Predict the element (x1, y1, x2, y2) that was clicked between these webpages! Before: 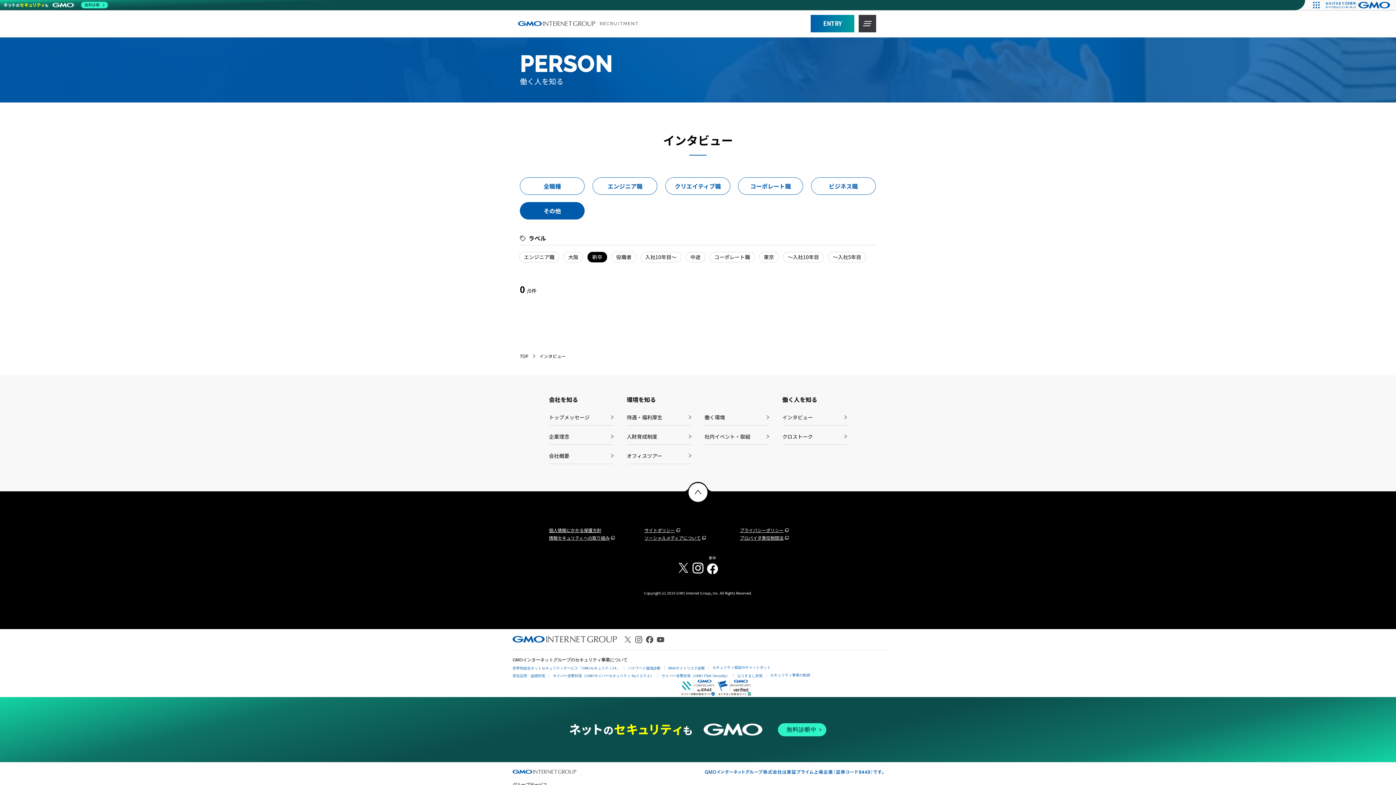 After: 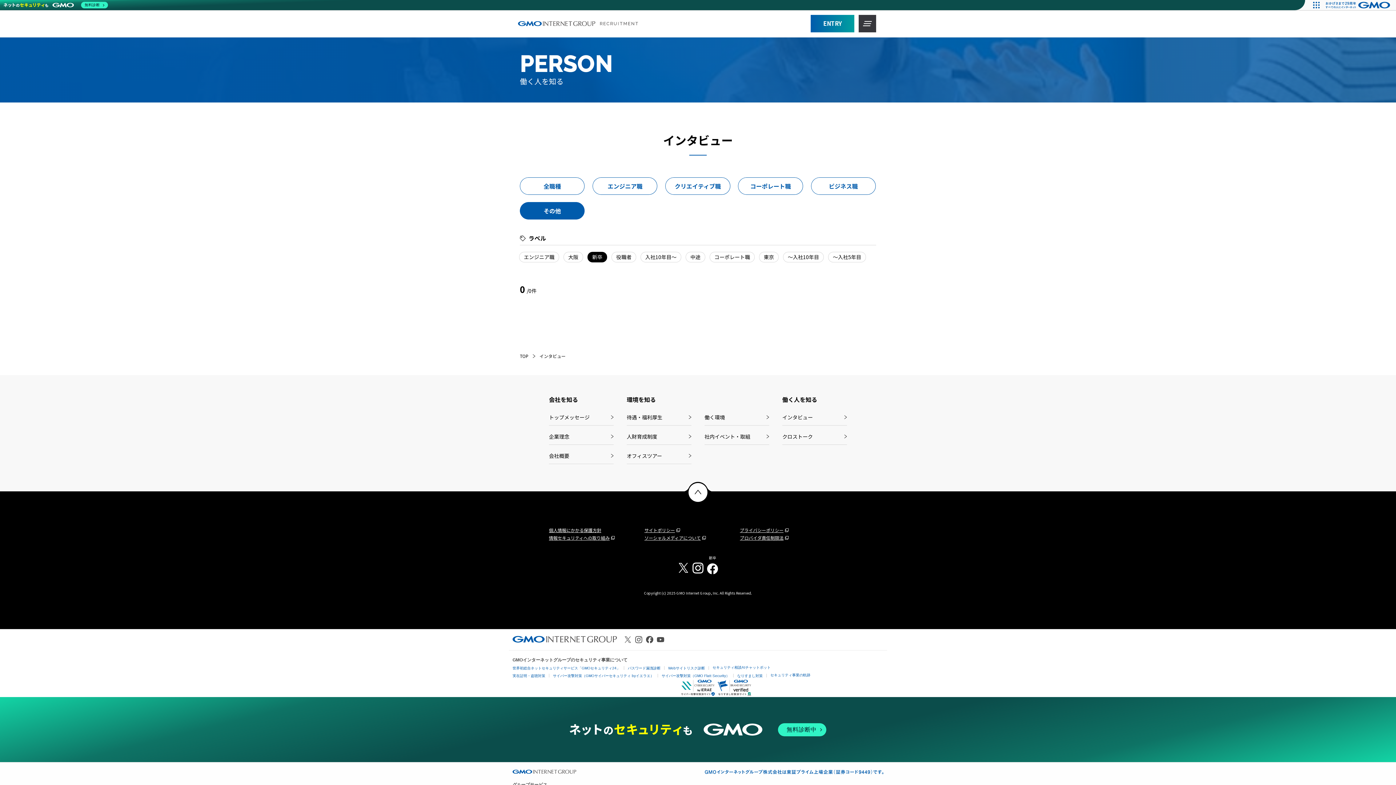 Action: bbox: (567, 721, 828, 738) label: 無料診断中